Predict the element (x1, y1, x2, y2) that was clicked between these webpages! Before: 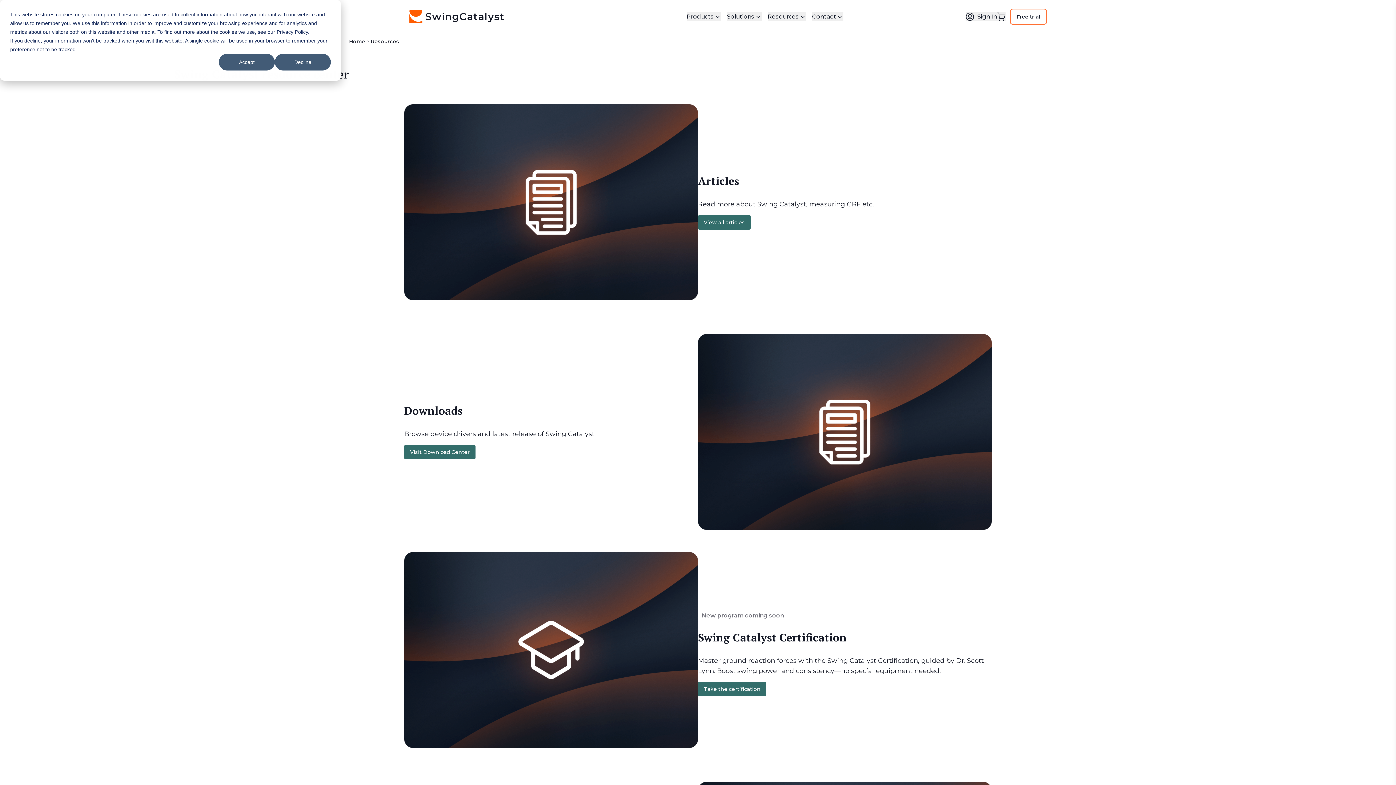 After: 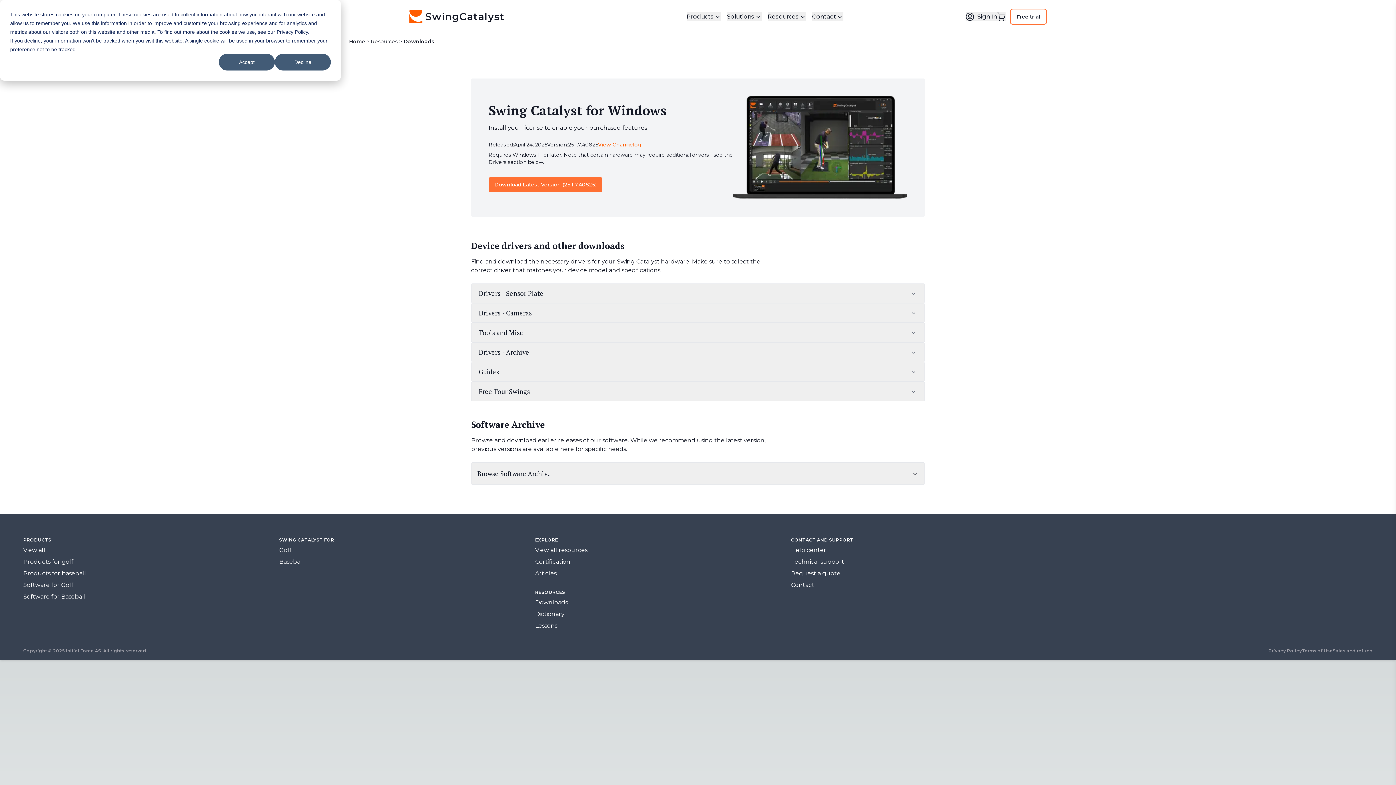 Action: label: Visit Download Center bbox: (404, 445, 475, 459)